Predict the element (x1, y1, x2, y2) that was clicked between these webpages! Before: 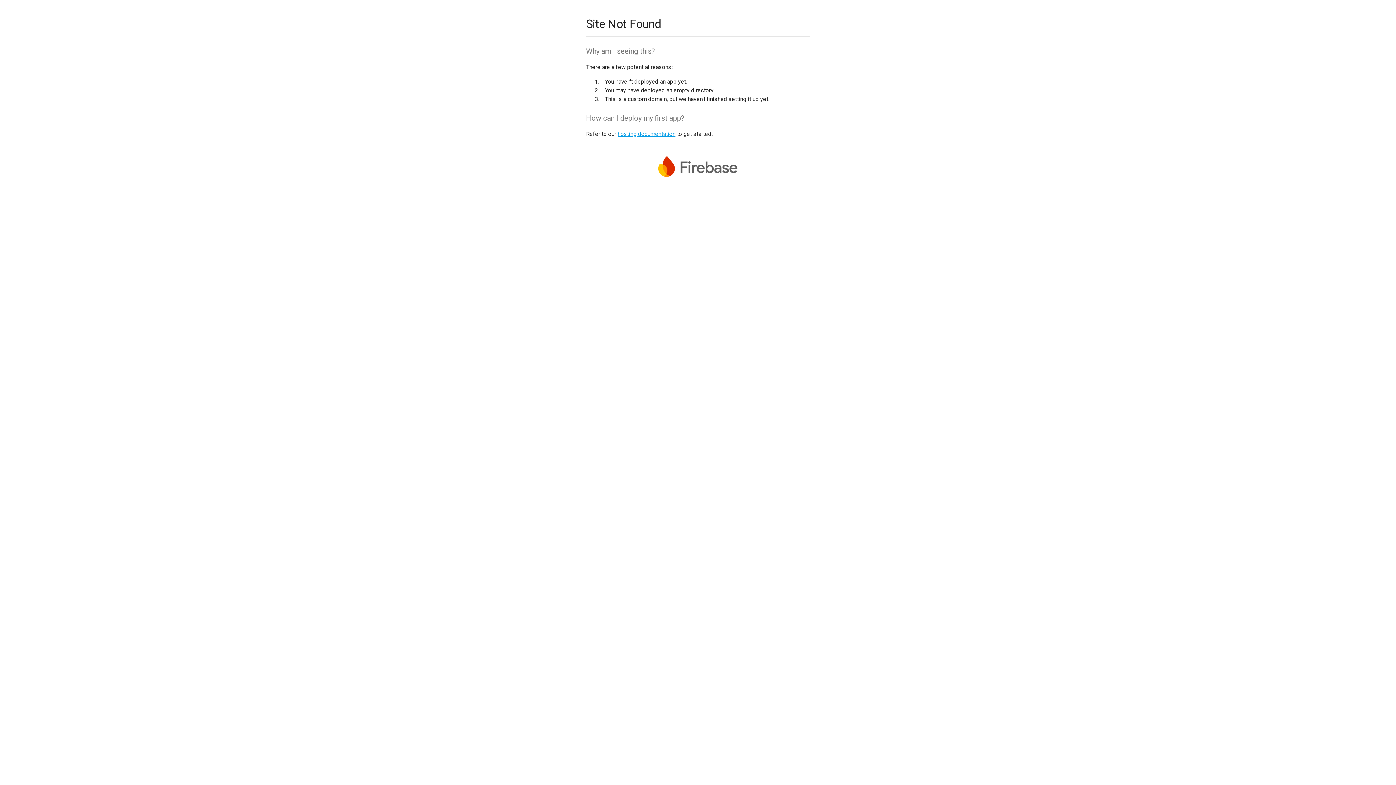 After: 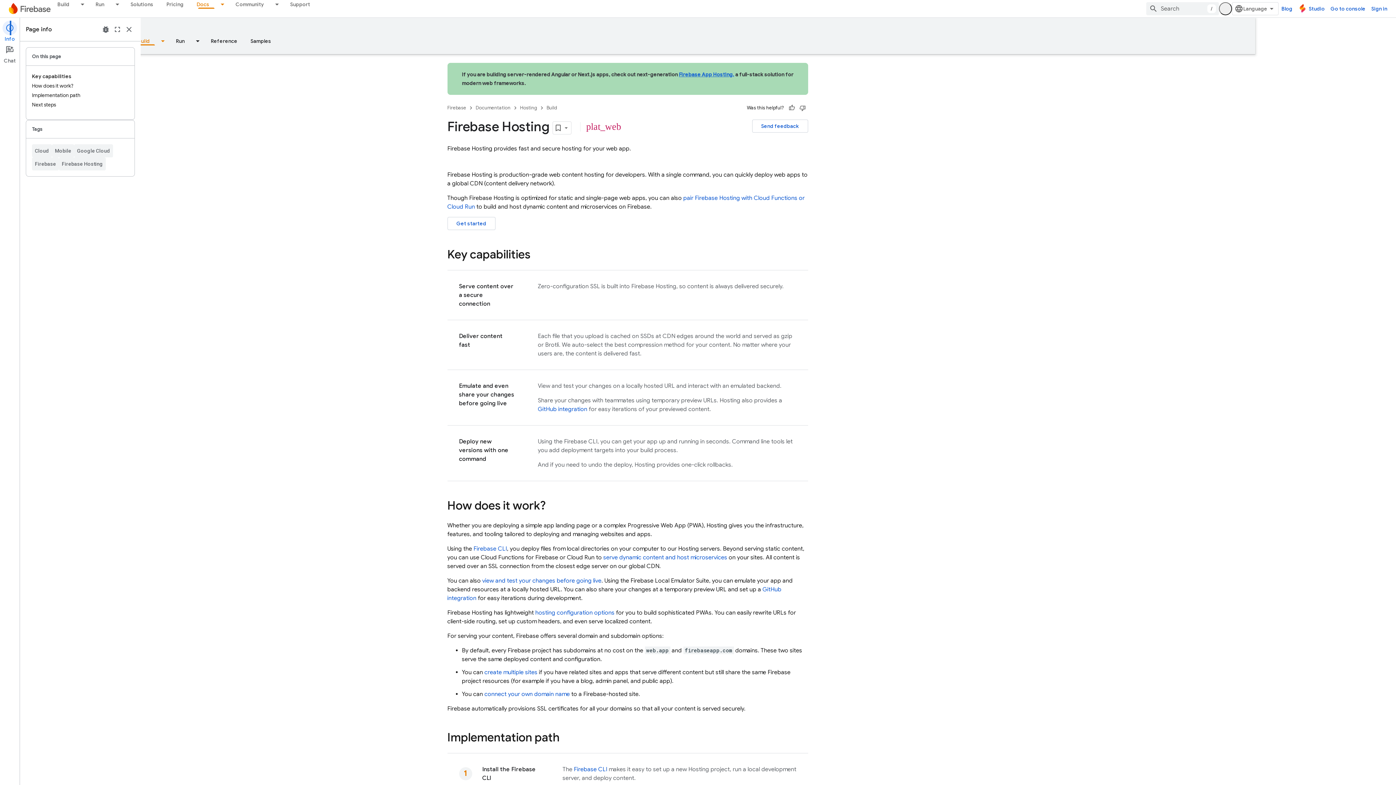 Action: label: hosting documentation bbox: (617, 130, 675, 137)